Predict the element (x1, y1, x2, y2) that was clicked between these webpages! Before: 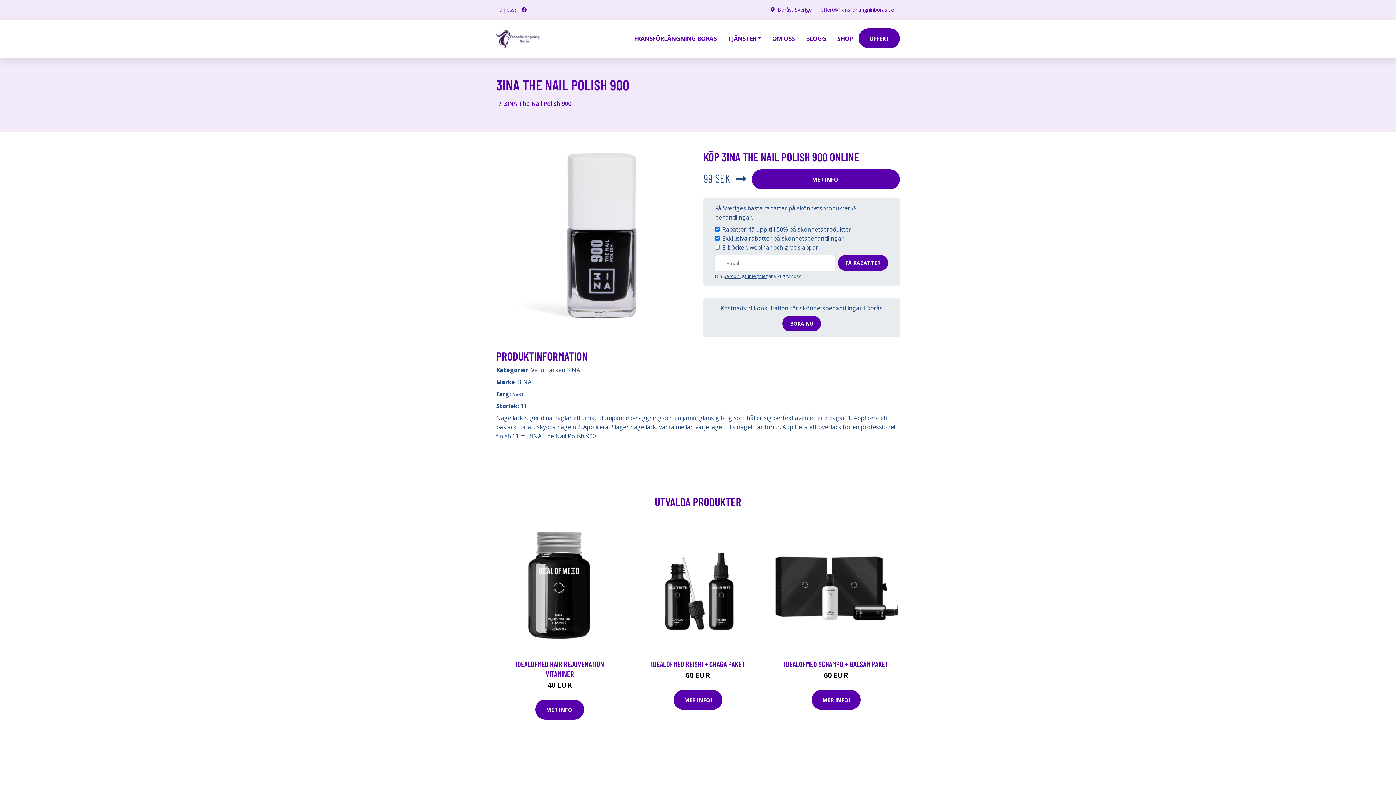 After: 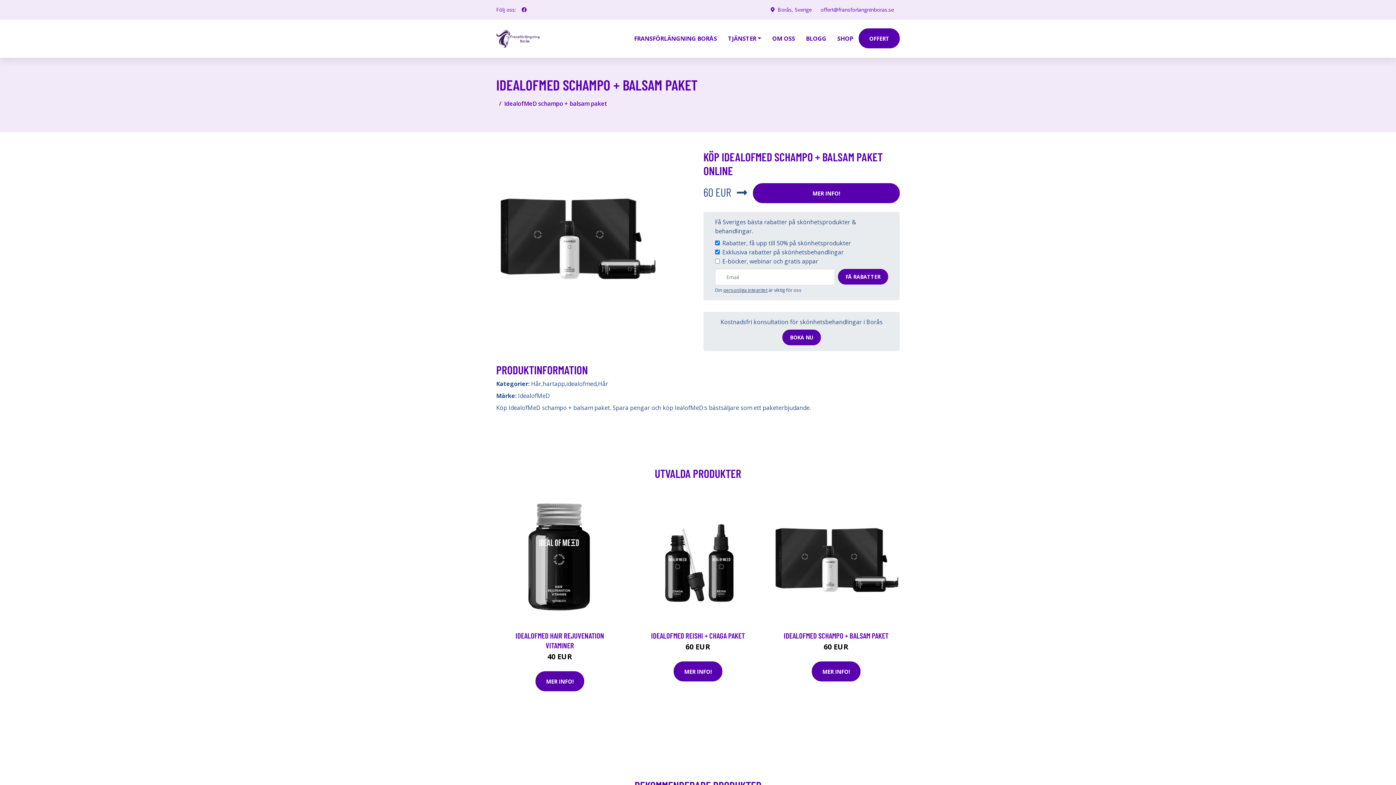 Action: label: IDEALOFMED SCHAMPO + BALSAM PAKET bbox: (784, 659, 888, 668)